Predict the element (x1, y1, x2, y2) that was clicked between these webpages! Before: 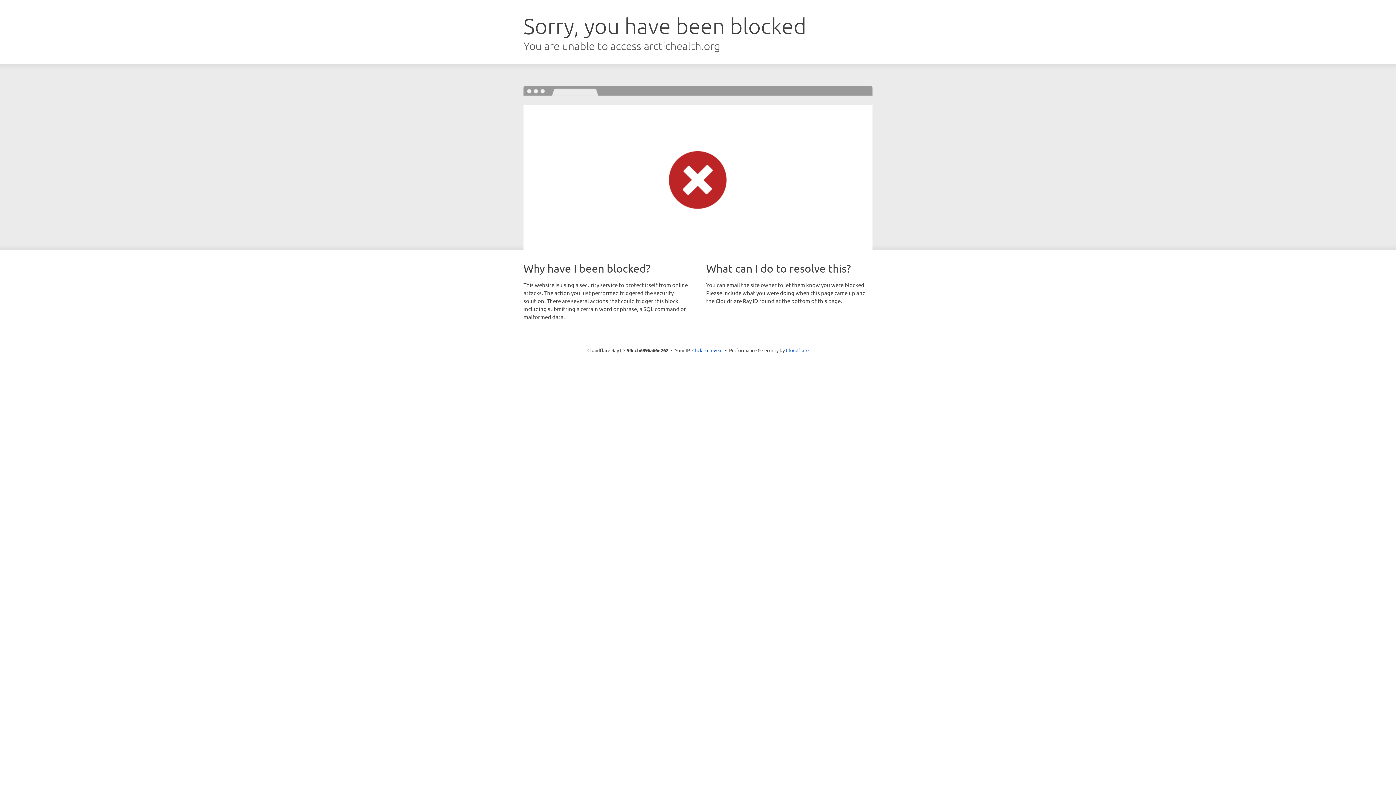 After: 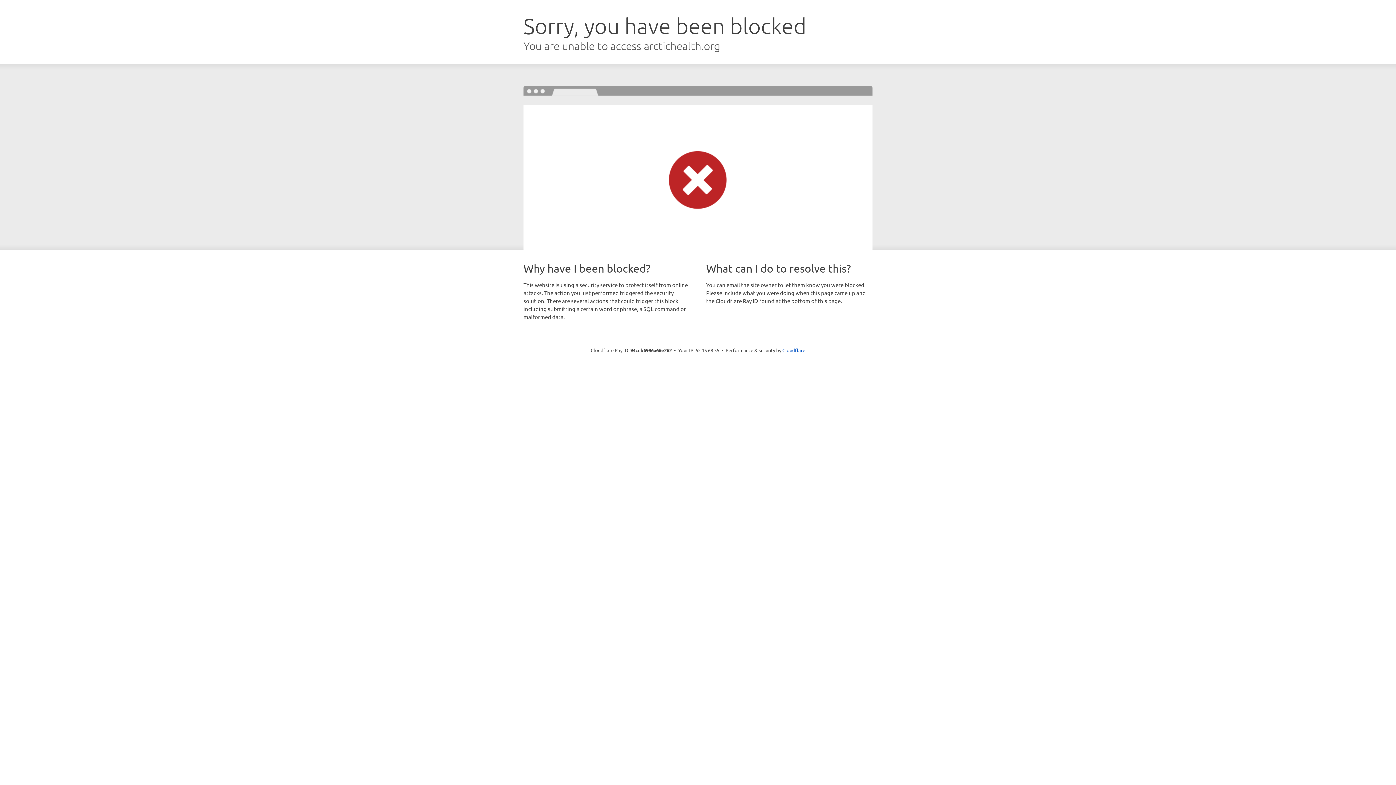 Action: bbox: (692, 346, 722, 353) label: Click to reveal